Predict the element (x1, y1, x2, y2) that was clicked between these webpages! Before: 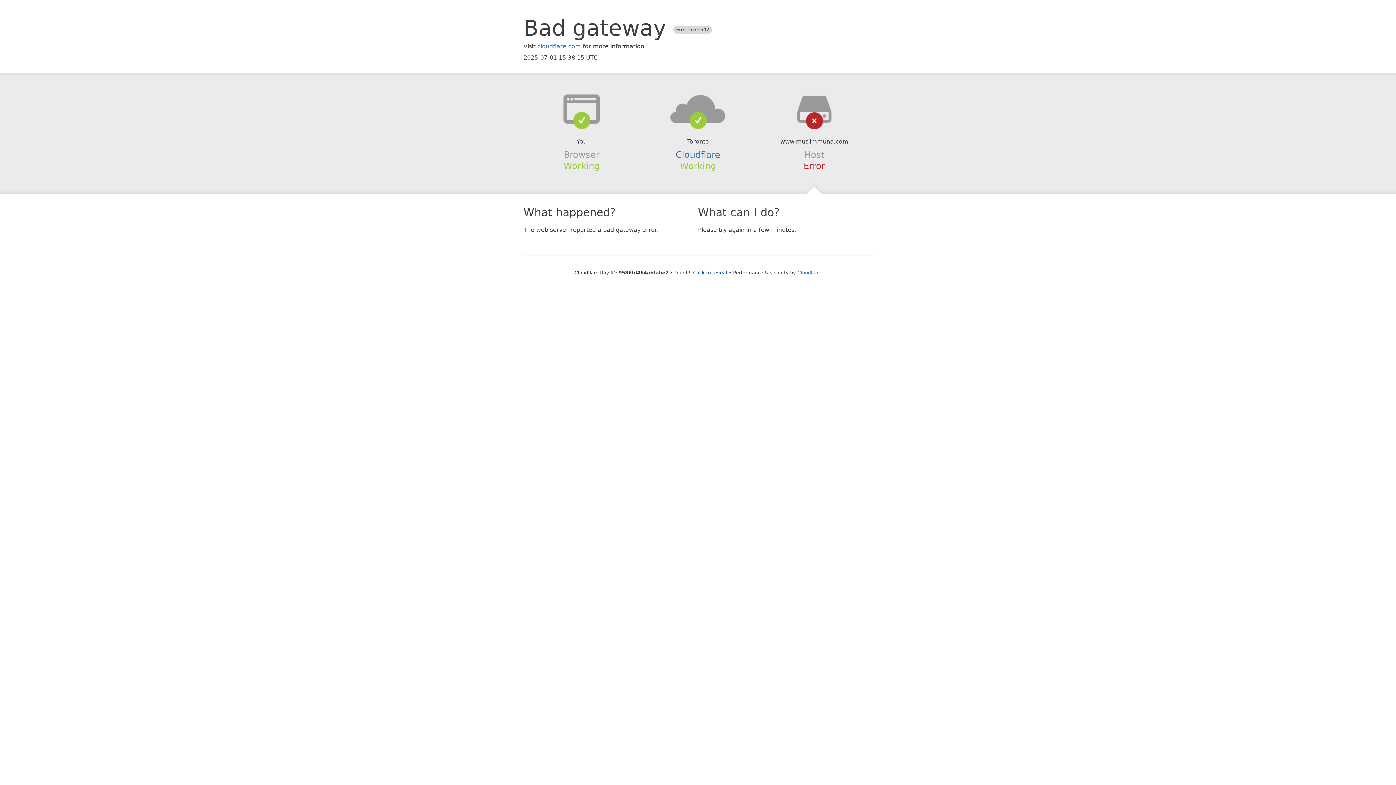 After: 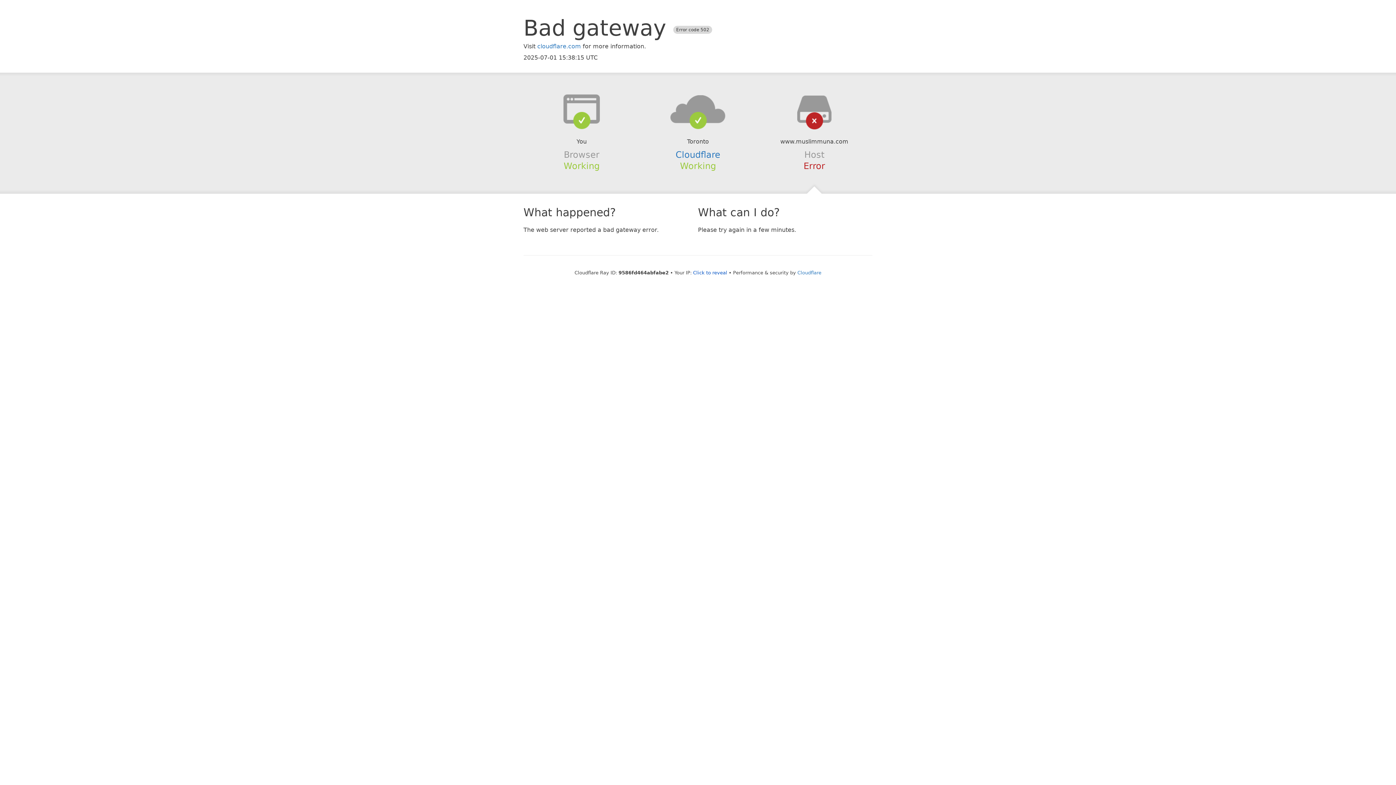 Action: bbox: (639, 94, 756, 123)